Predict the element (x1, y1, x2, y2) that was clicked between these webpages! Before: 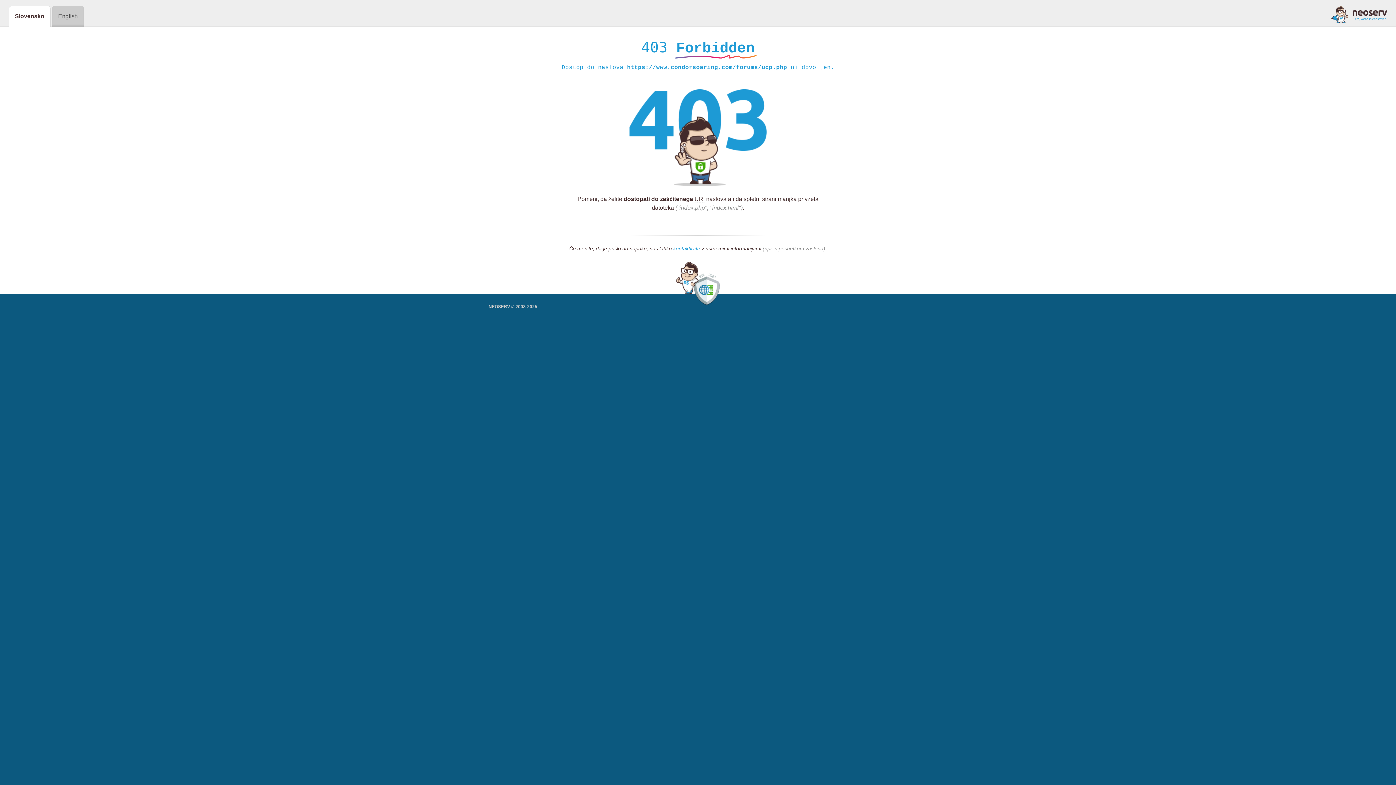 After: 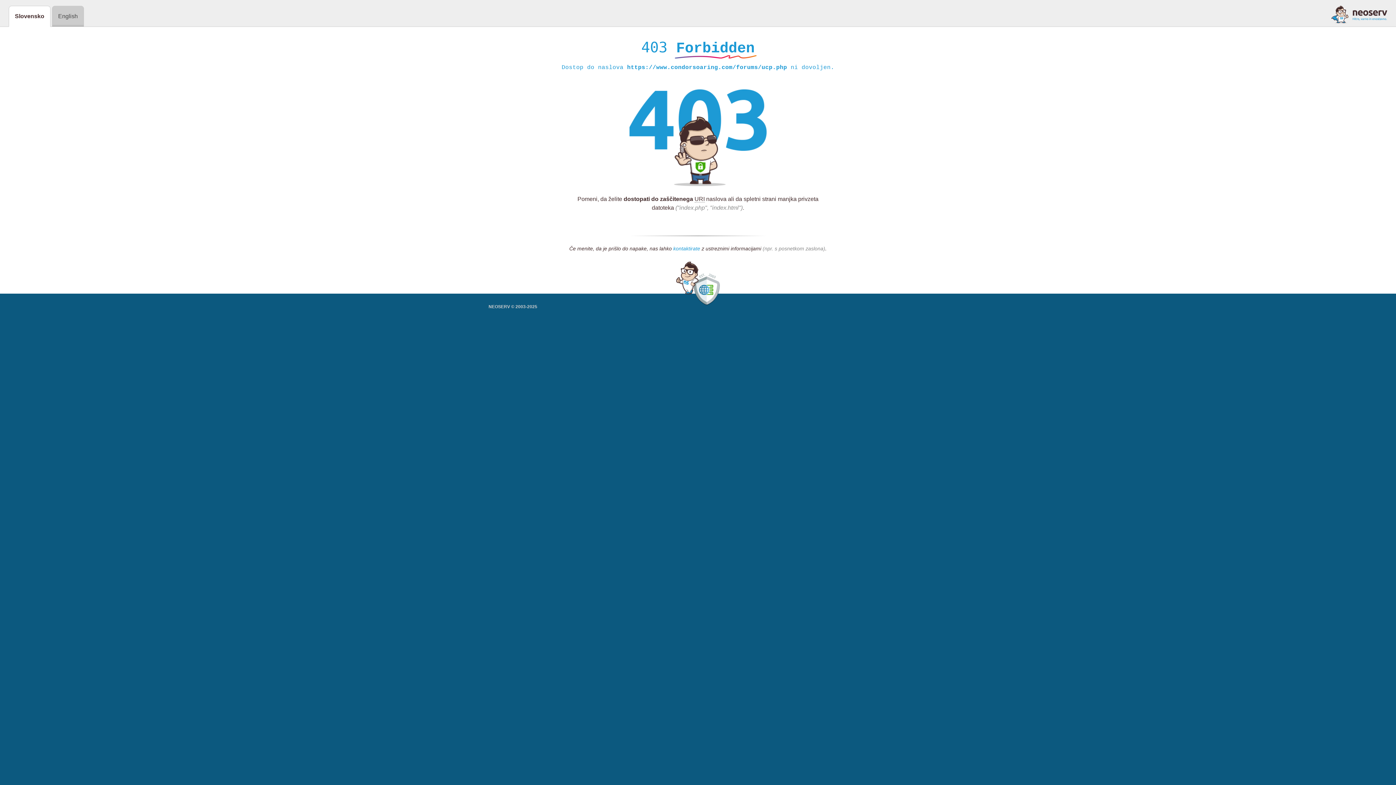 Action: label: kontaktirate bbox: (673, 245, 700, 252)